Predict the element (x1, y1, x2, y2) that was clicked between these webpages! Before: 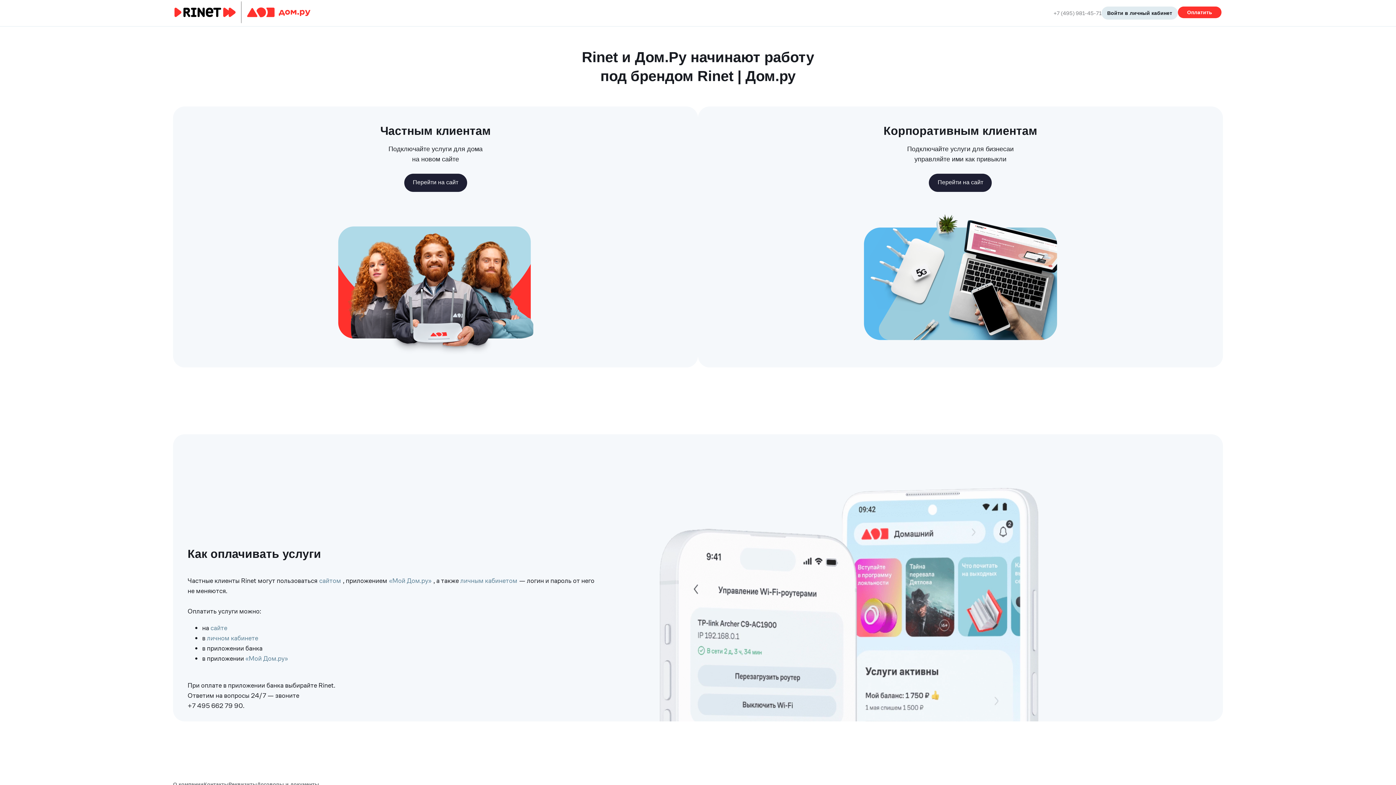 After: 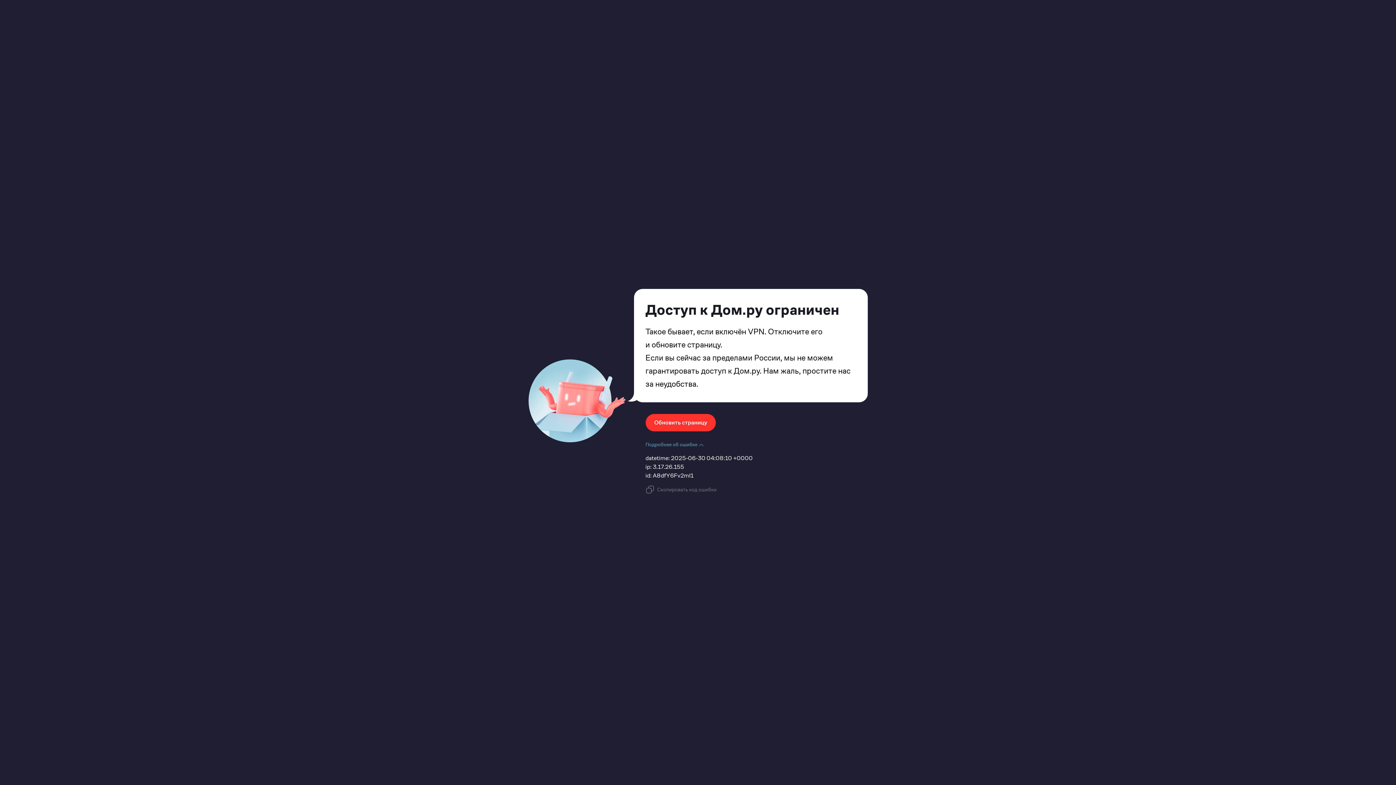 Action: bbox: (1178, 6, 1221, 18) label: Оплатить